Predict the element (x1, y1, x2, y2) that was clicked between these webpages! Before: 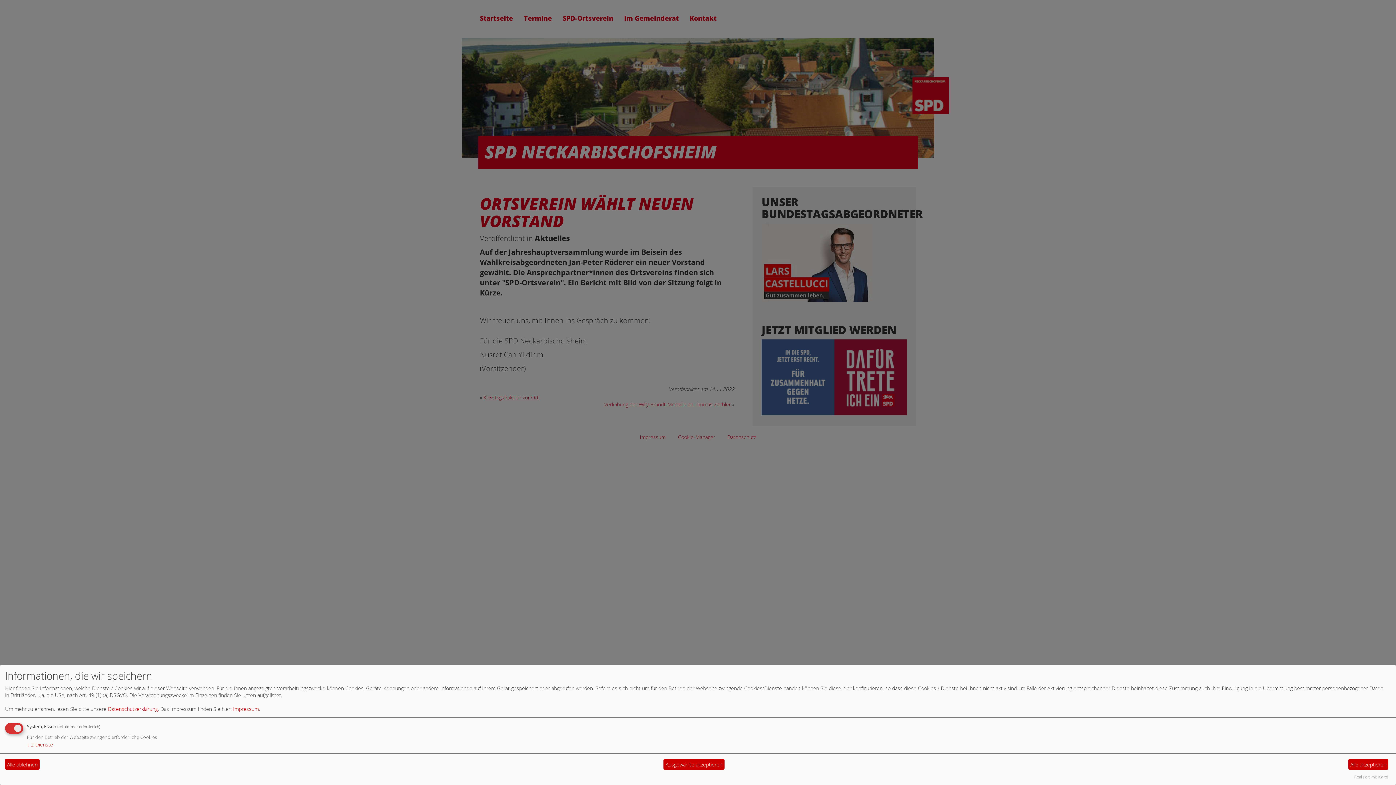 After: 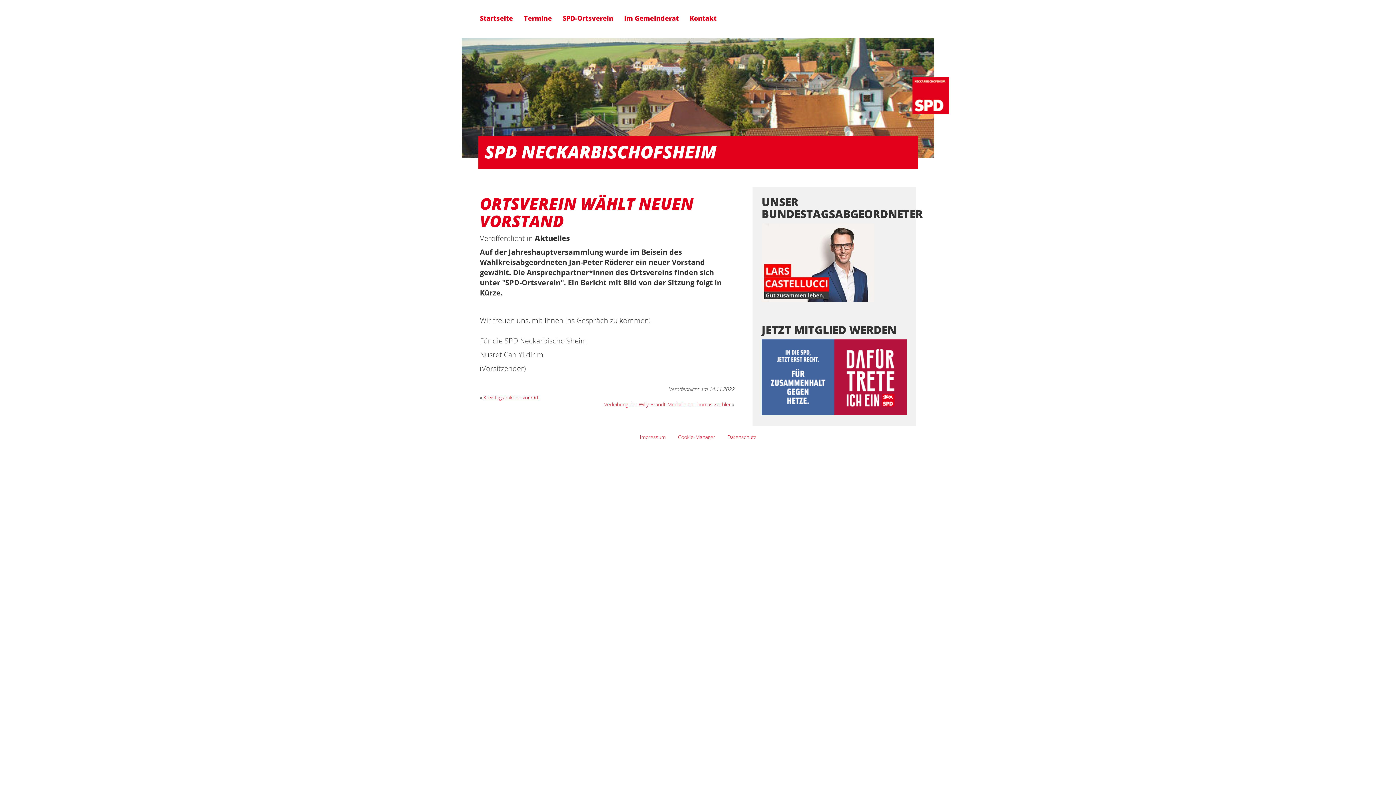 Action: label: Ausgewählte akzeptieren bbox: (663, 759, 724, 770)